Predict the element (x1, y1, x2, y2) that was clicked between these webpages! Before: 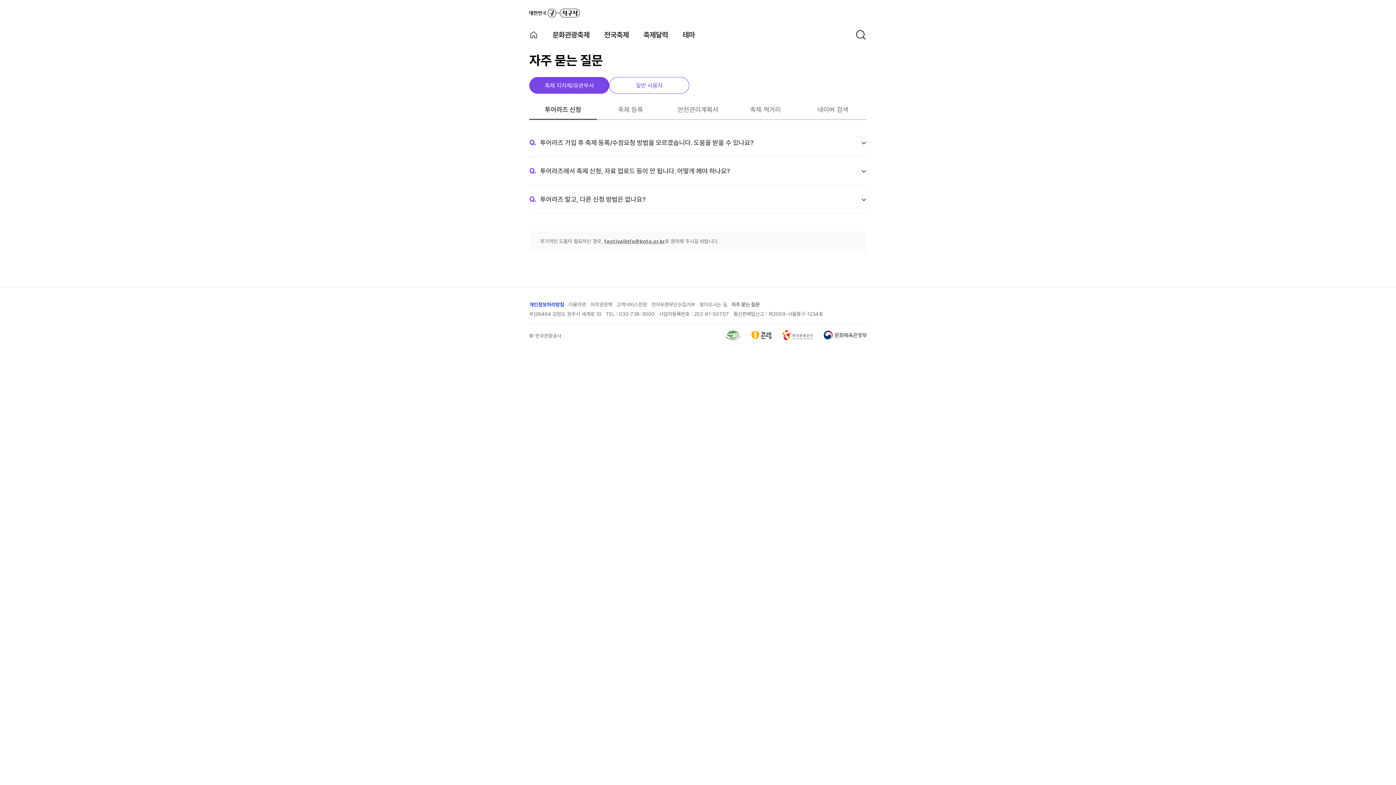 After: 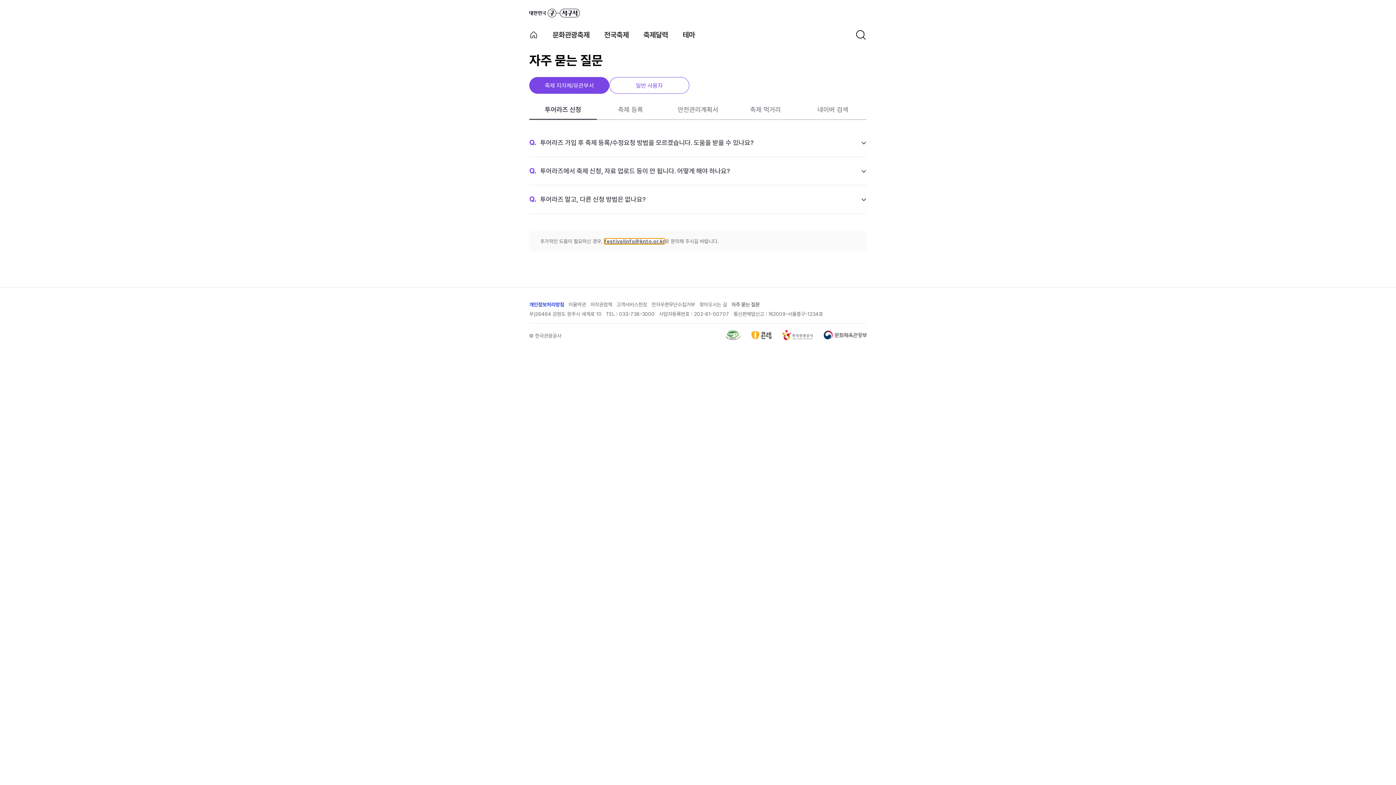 Action: label: festivalinfo@knto.or.kr bbox: (604, 238, 665, 244)